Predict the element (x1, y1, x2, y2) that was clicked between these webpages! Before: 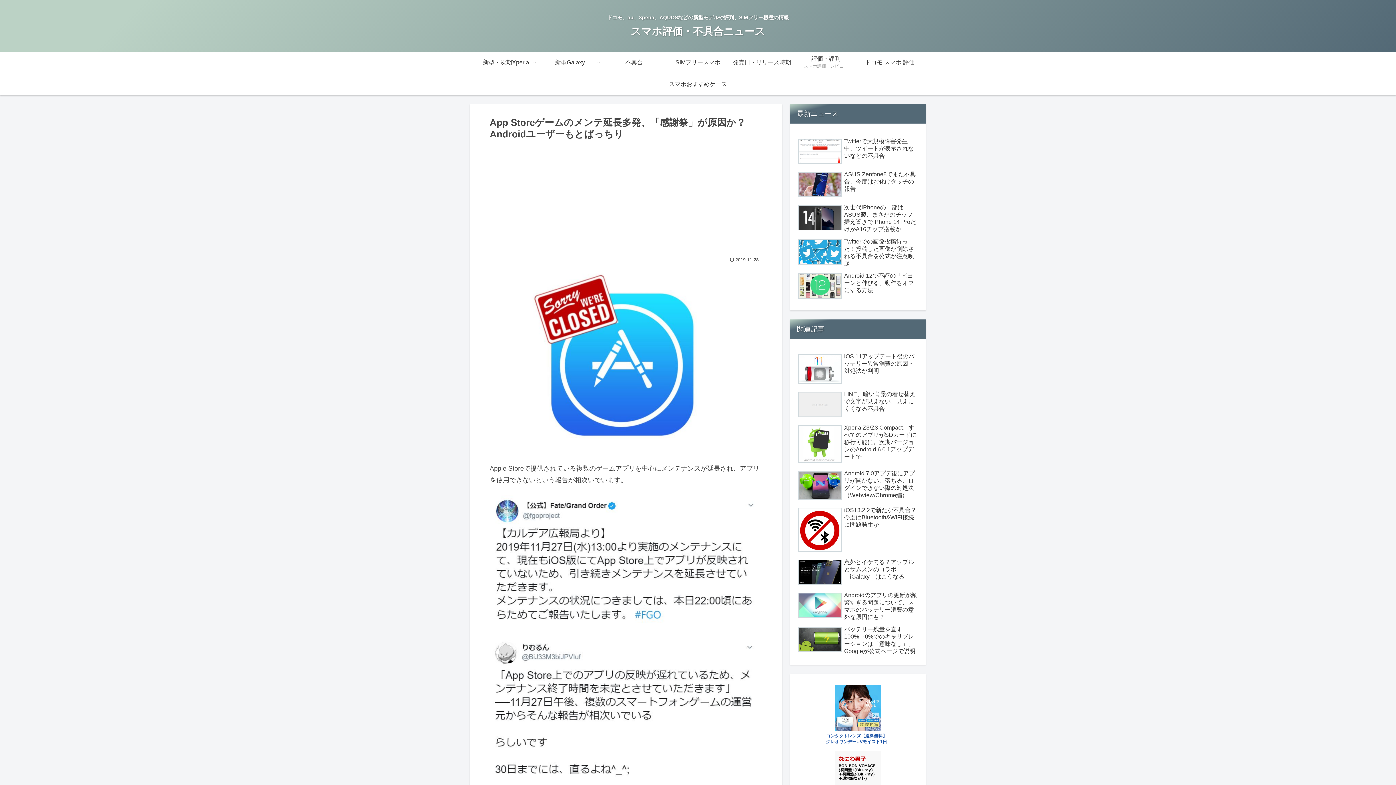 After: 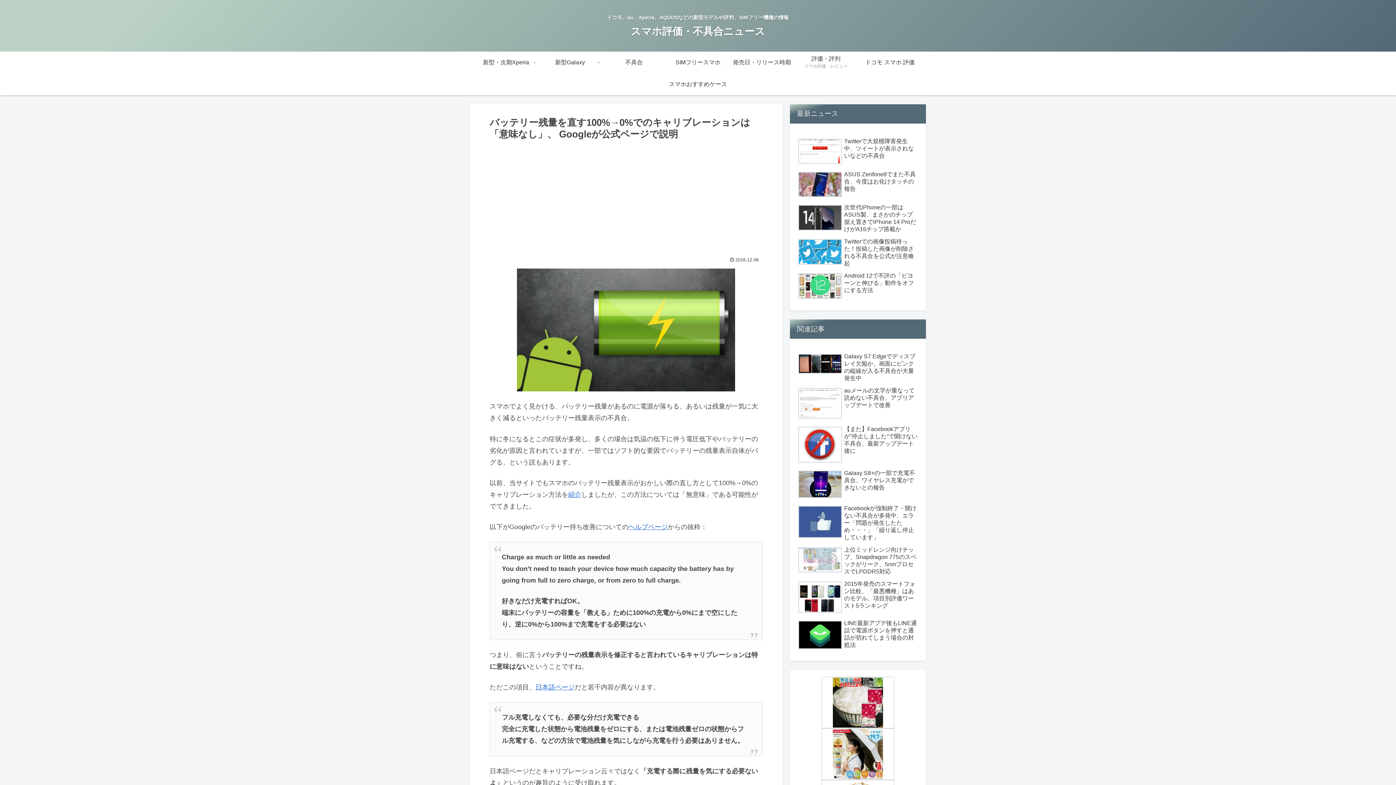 Action: bbox: (796, 624, 919, 657) label: バッテリー残量を直す100%→0%でのキャリブレーションは「意味なし」、 Googleが公式ページで説明